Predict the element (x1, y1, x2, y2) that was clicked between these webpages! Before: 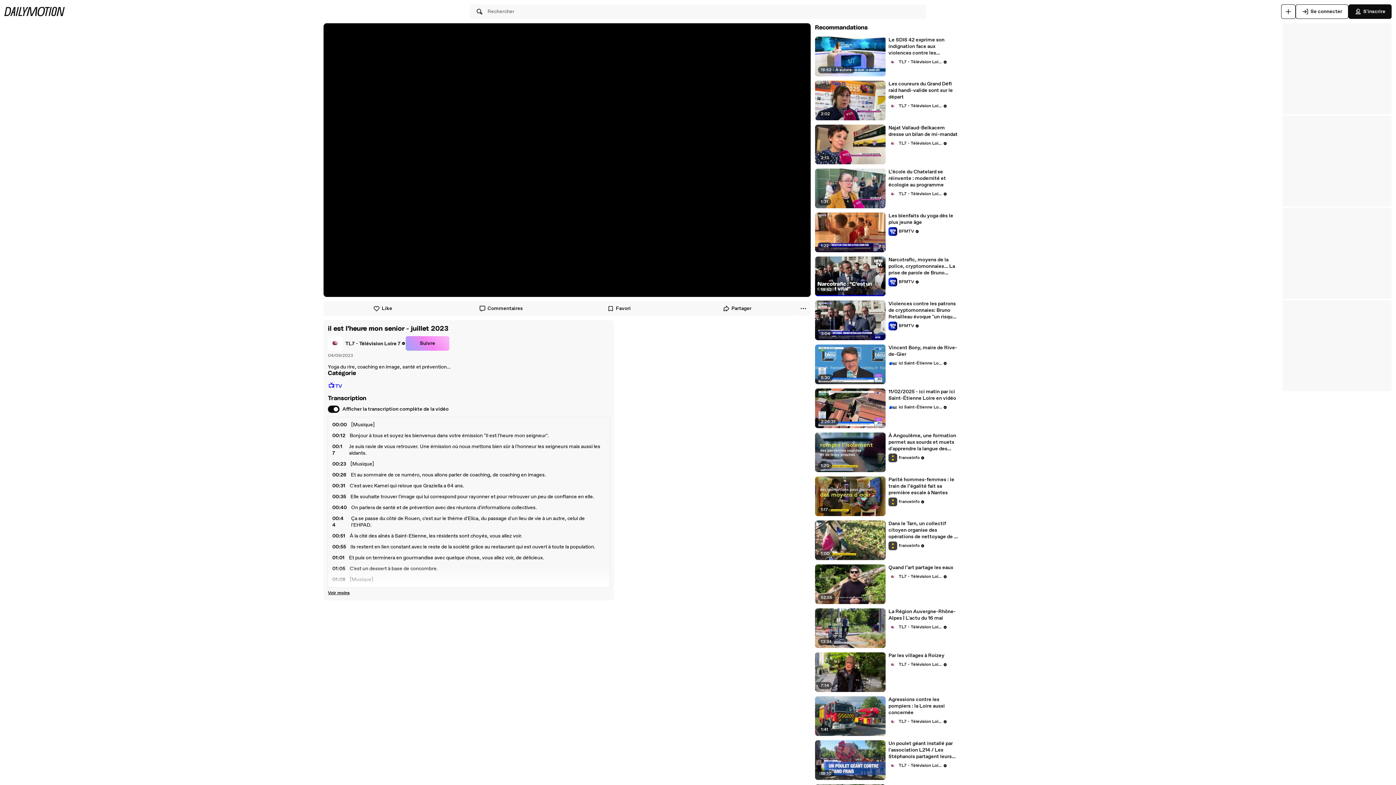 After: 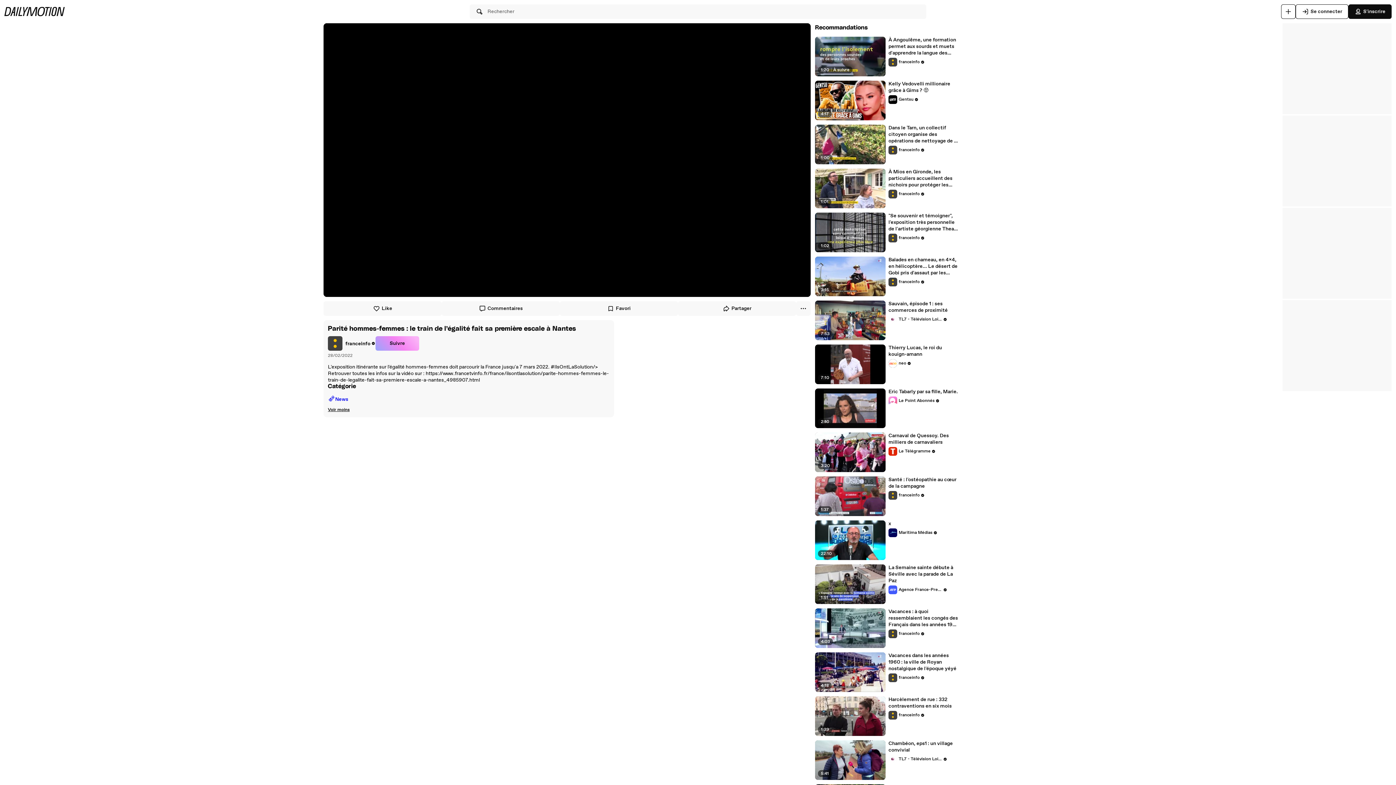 Action: bbox: (888, 476, 959, 496) label: Parité hommes-femmes : le train de l’égalité fait sa première escale à Nantes